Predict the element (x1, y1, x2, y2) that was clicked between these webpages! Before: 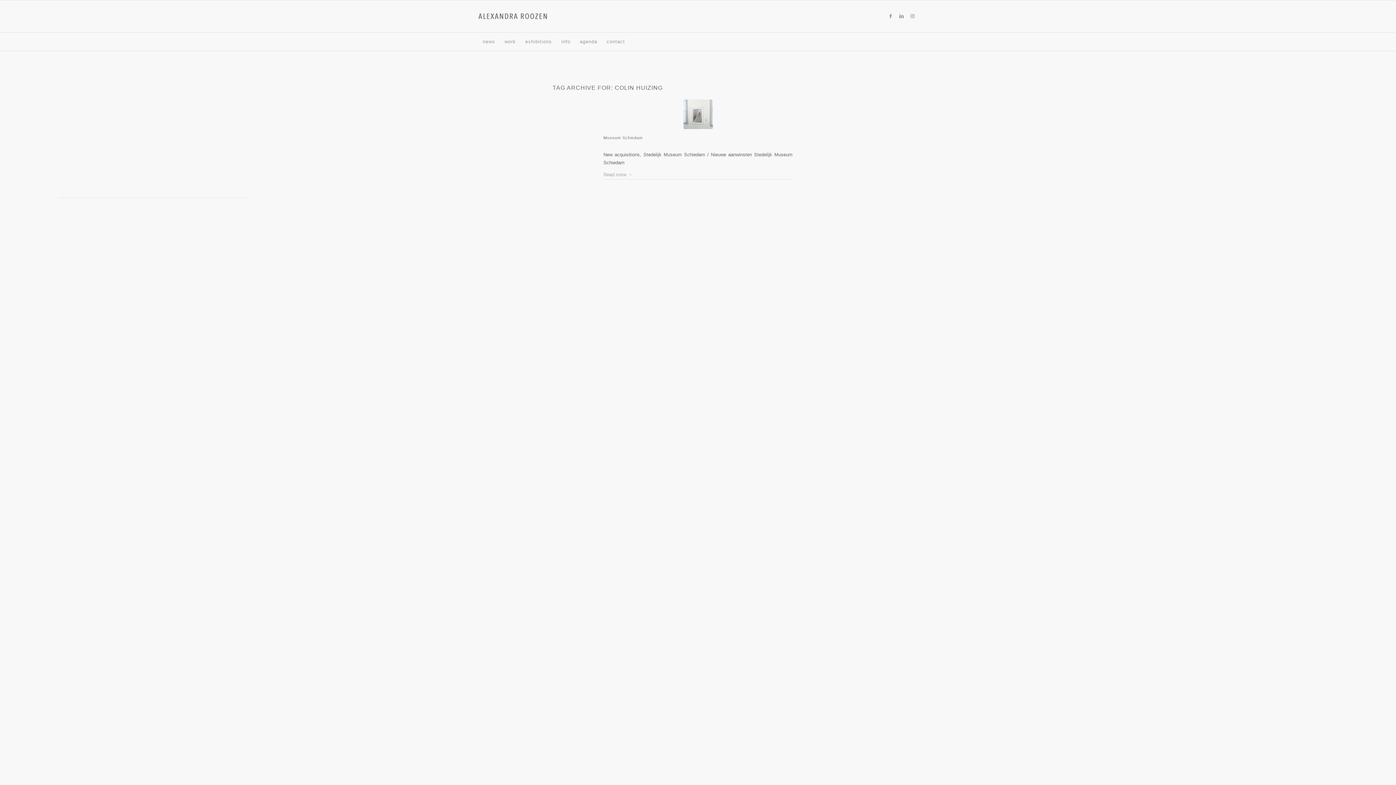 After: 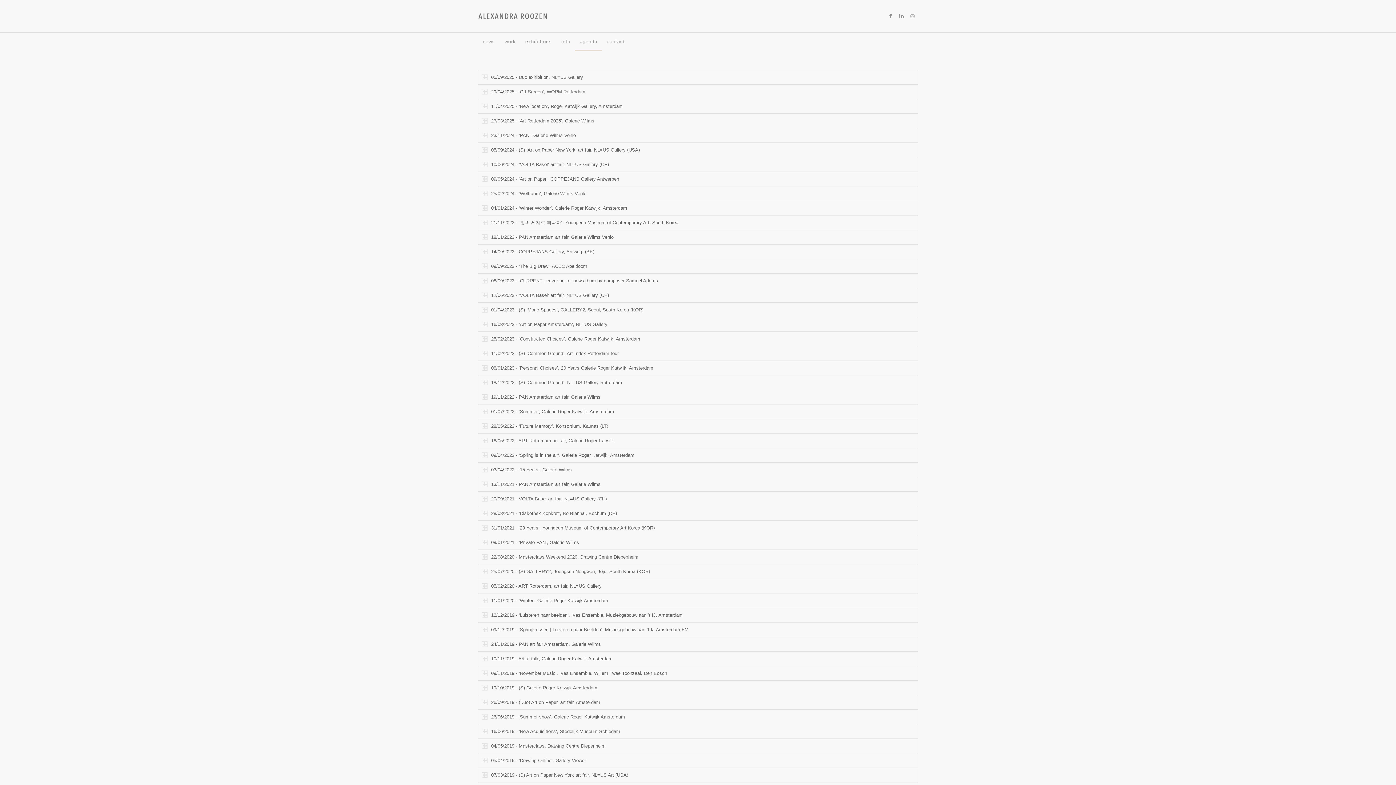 Action: bbox: (575, 32, 602, 50) label: agenda